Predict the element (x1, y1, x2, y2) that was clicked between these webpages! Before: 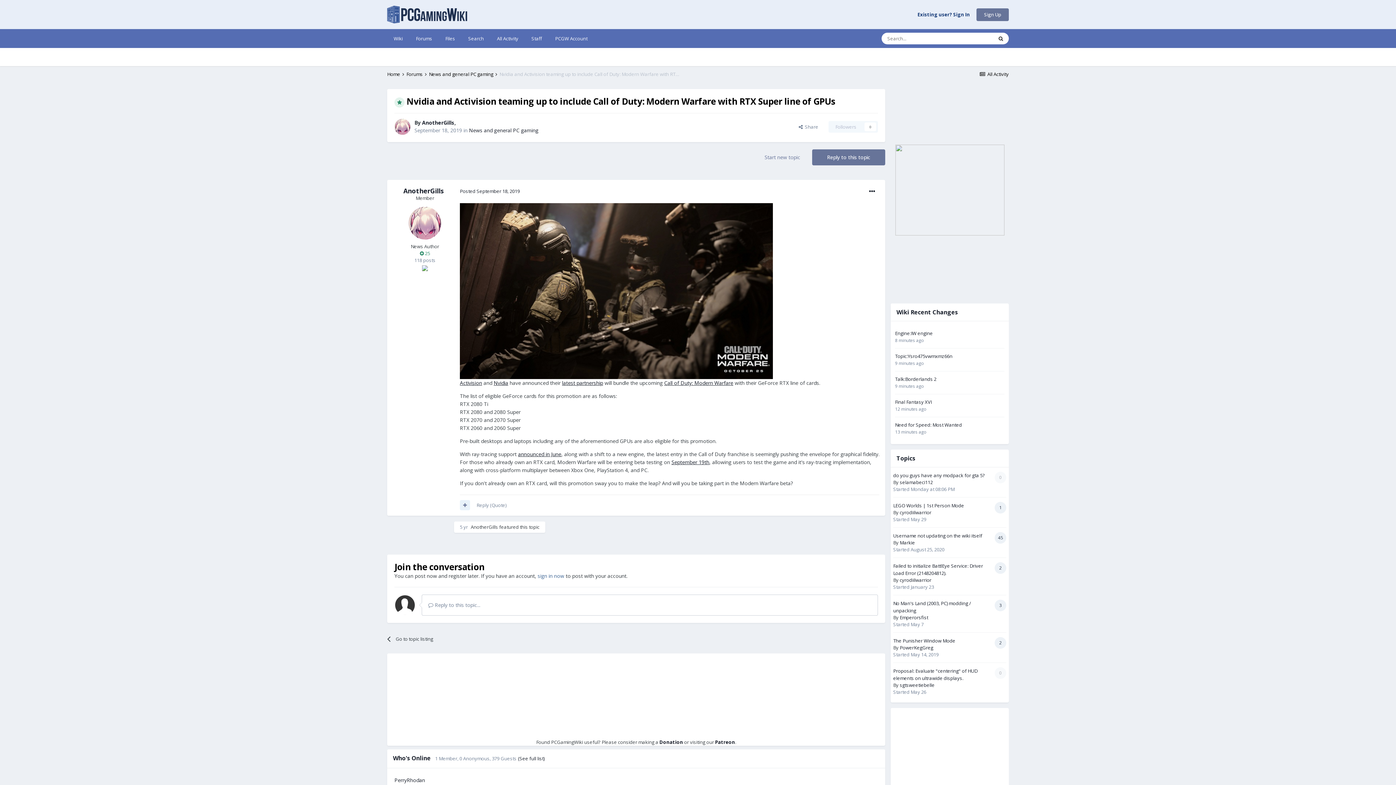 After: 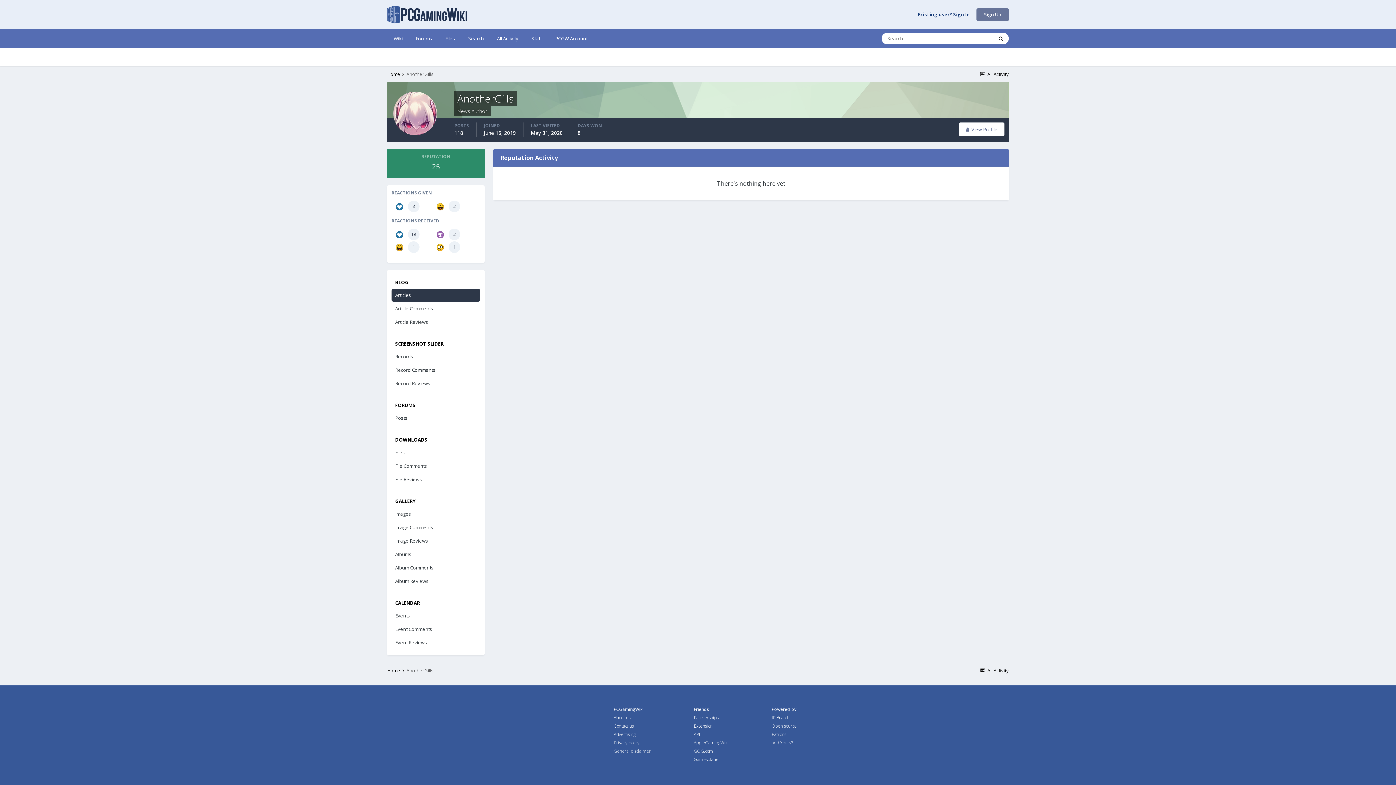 Action: label:  25 bbox: (420, 250, 430, 257)